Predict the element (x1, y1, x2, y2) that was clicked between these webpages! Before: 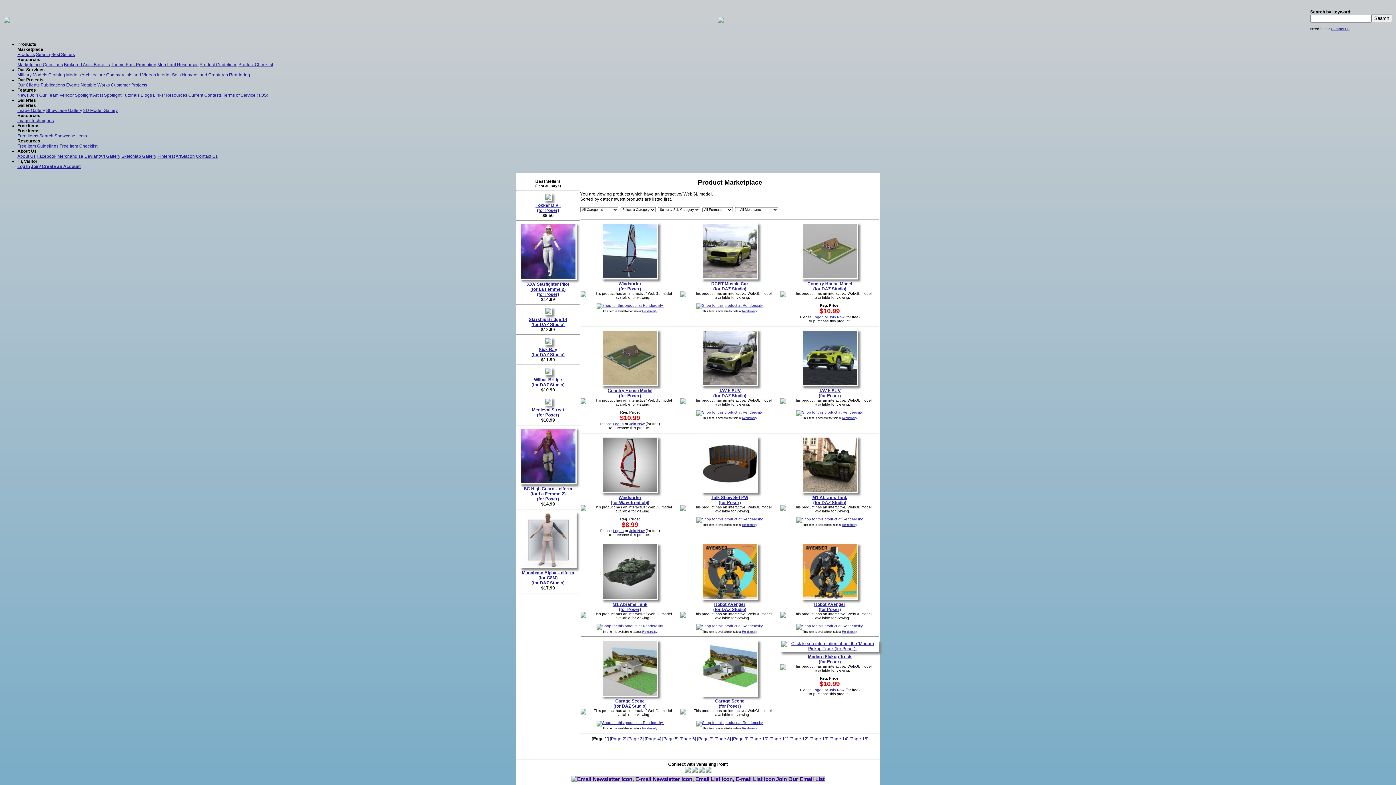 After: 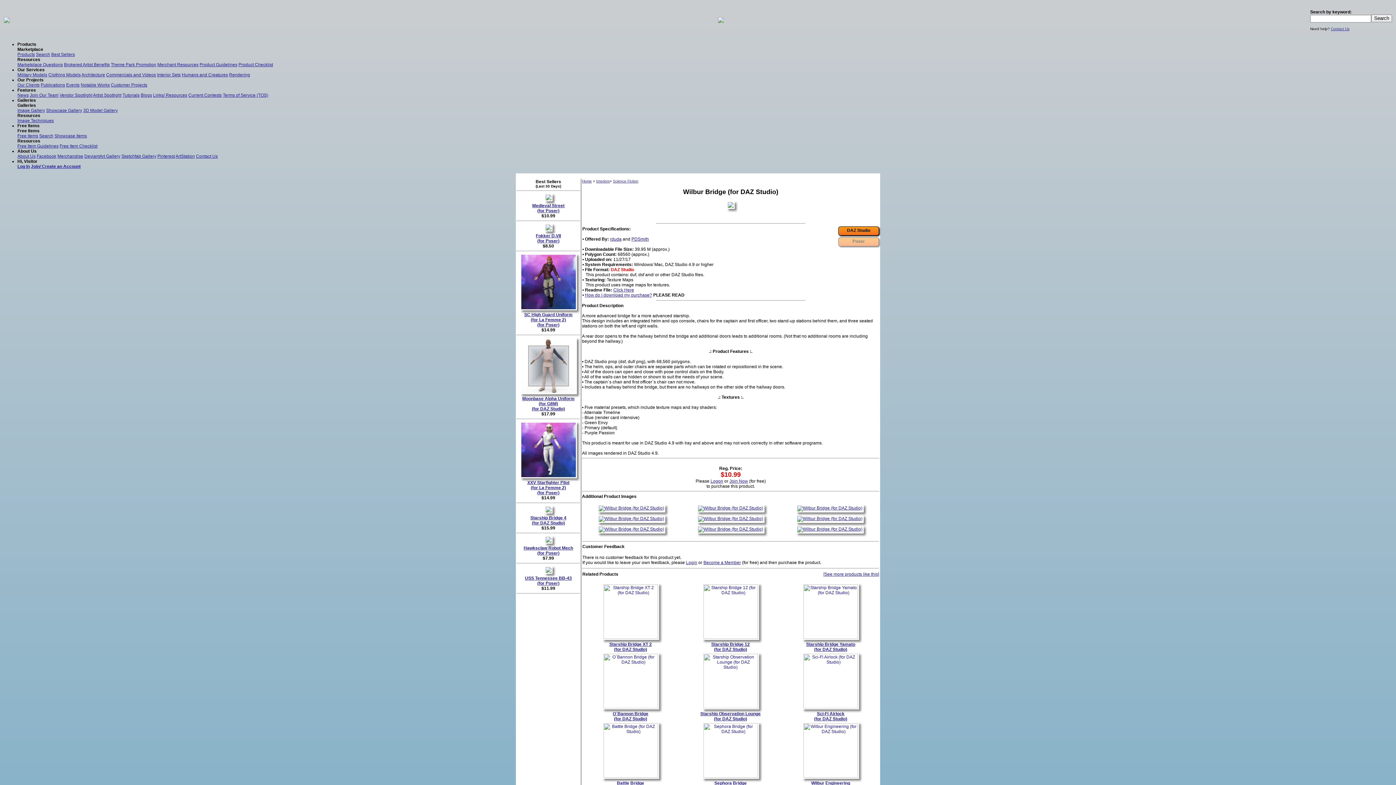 Action: bbox: (544, 373, 552, 378)